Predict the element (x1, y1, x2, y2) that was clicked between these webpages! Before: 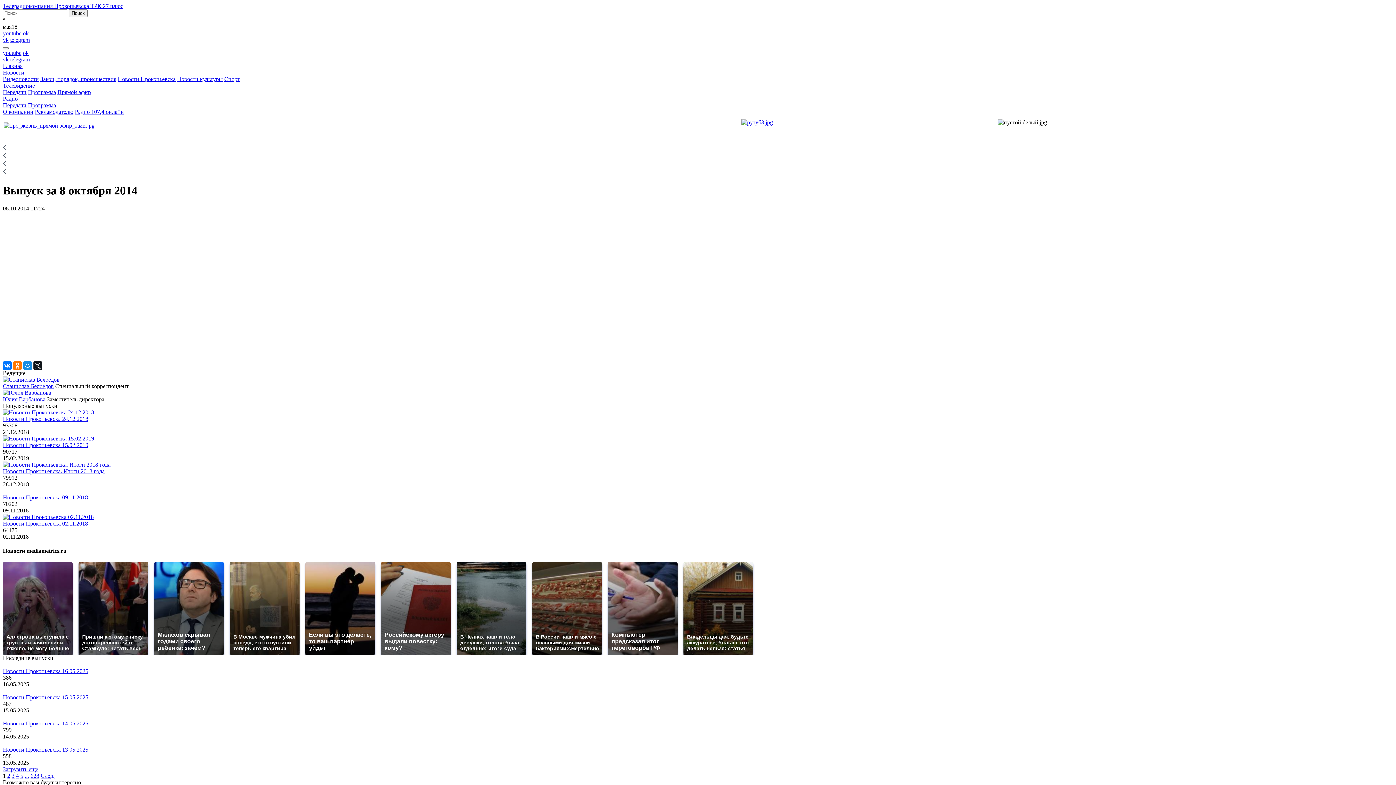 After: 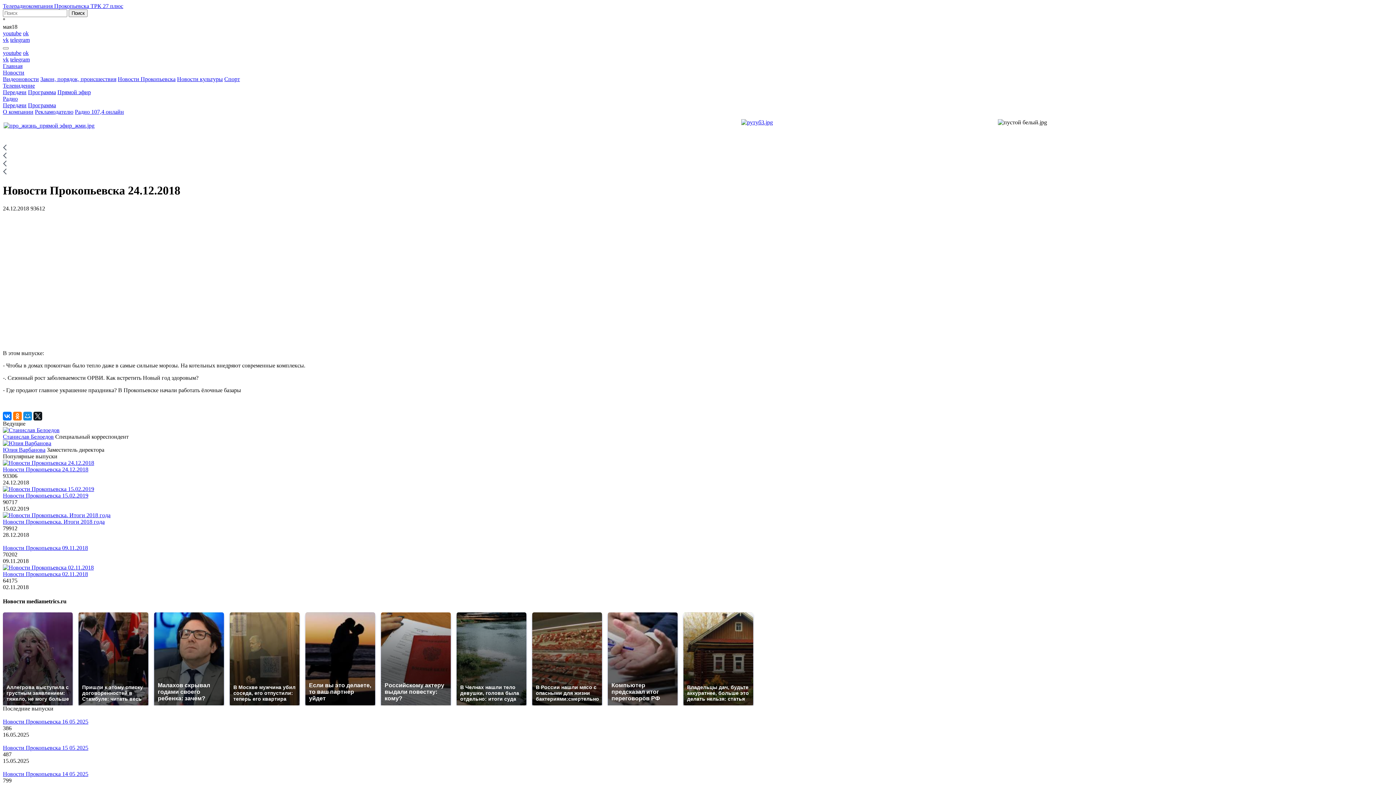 Action: bbox: (2, 415, 88, 422) label: Новости Прокопьевска 24.12.2018